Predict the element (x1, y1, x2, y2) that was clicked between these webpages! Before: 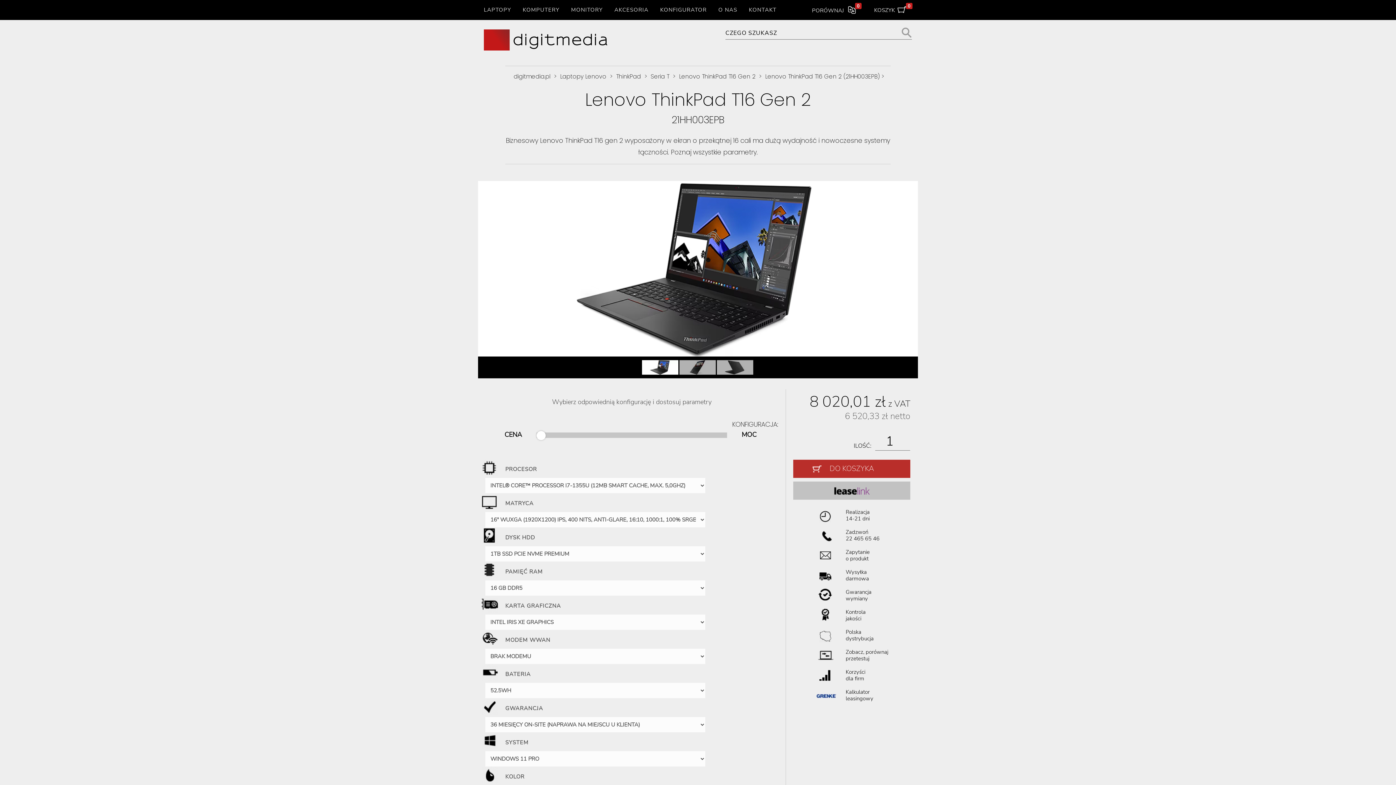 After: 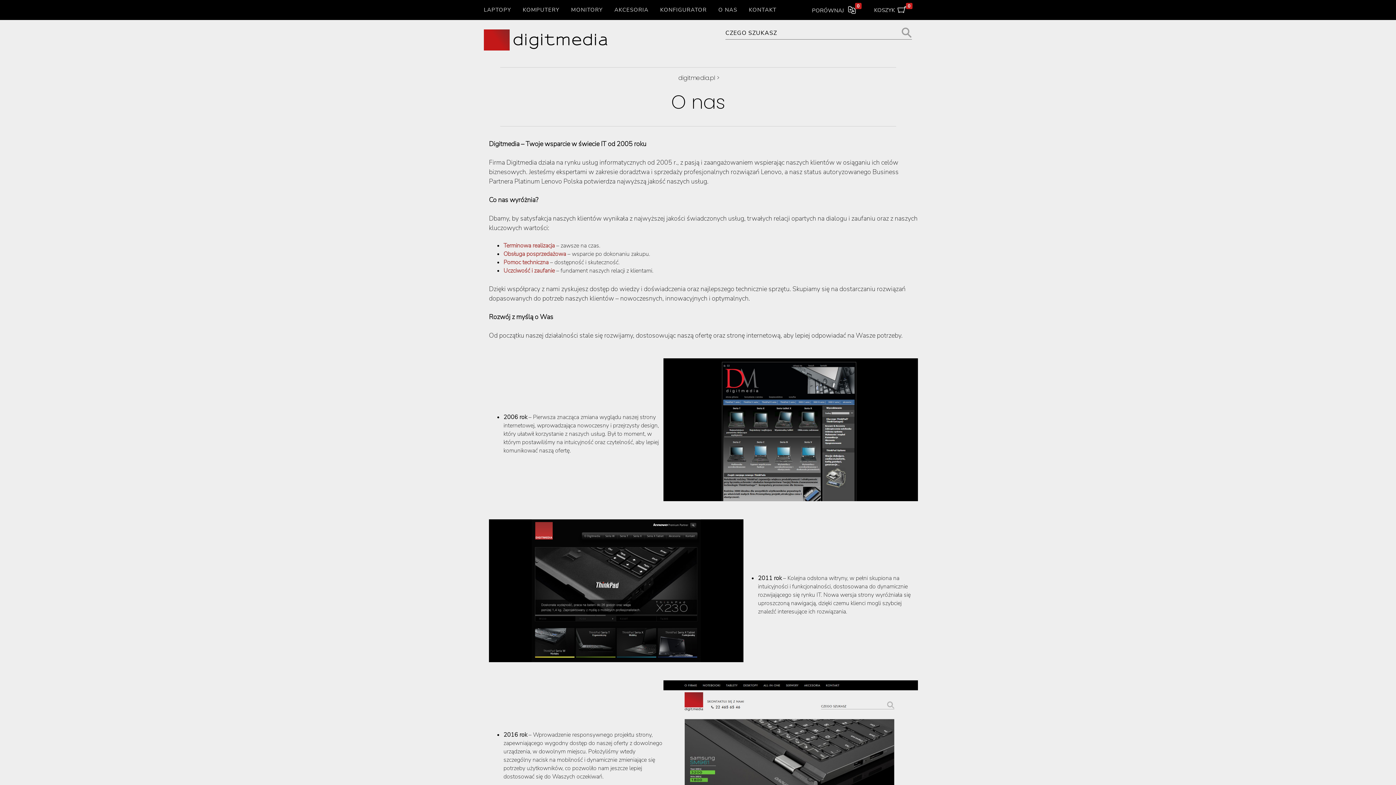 Action: bbox: (712, 0, 743, 20) label: O NAS